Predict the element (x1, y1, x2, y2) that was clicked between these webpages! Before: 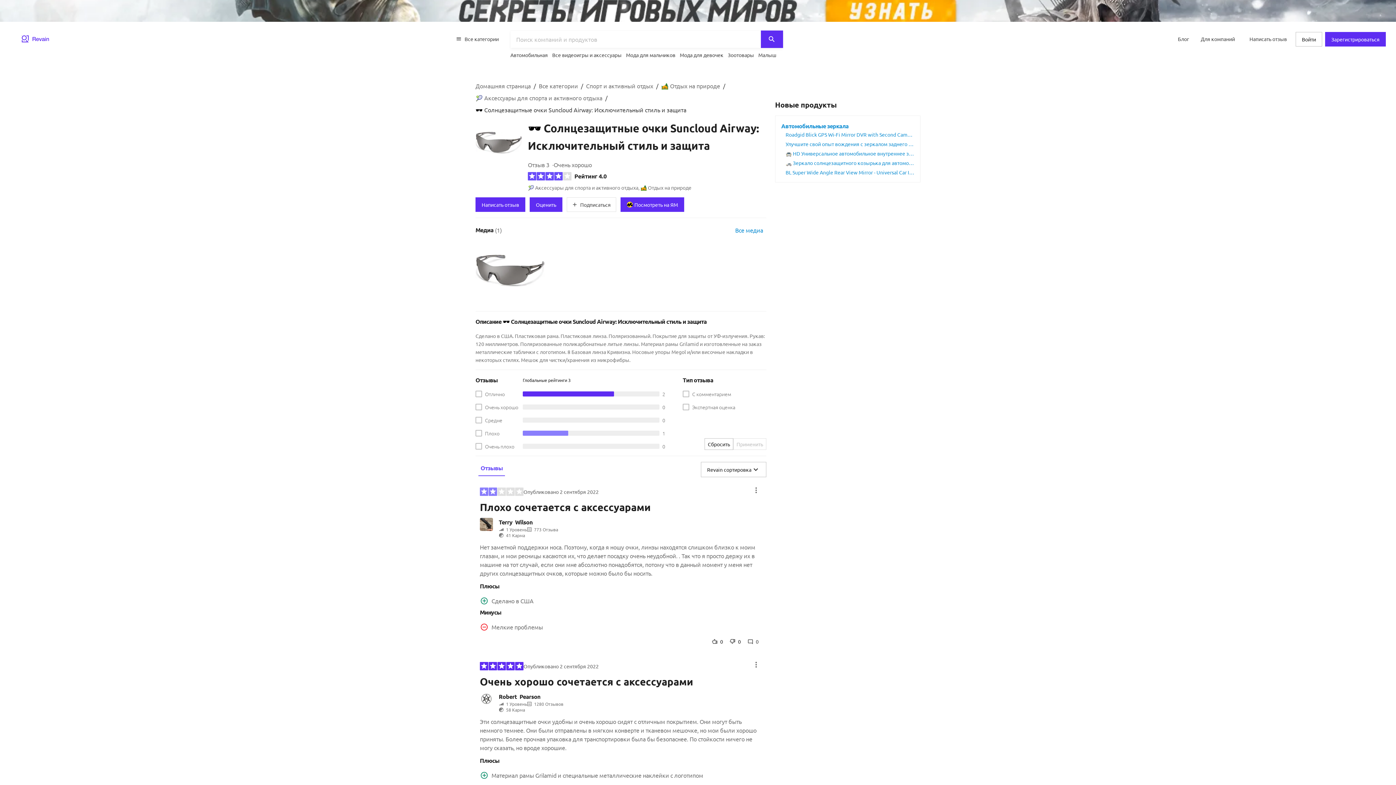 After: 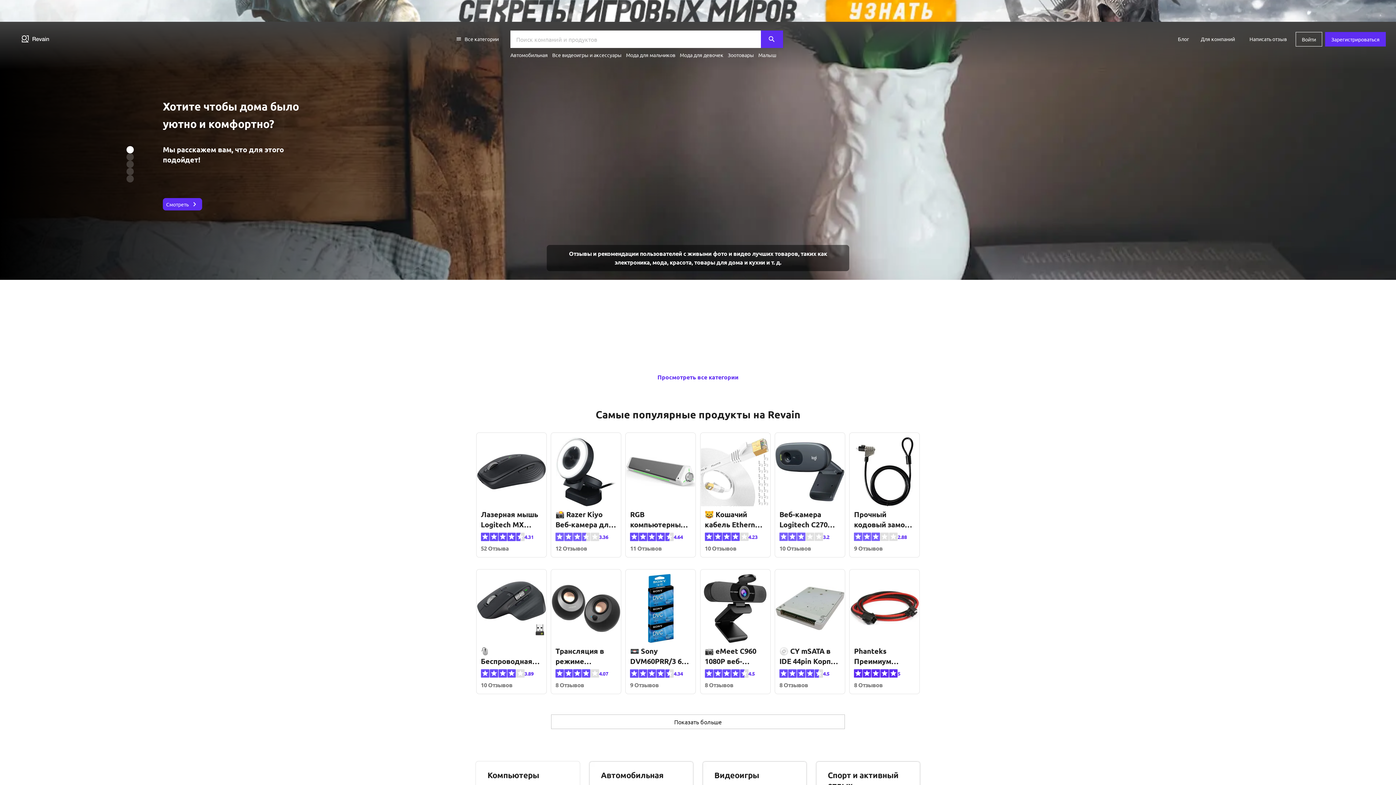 Action: label: Home Page bbox: (10, 32, 61, 46)